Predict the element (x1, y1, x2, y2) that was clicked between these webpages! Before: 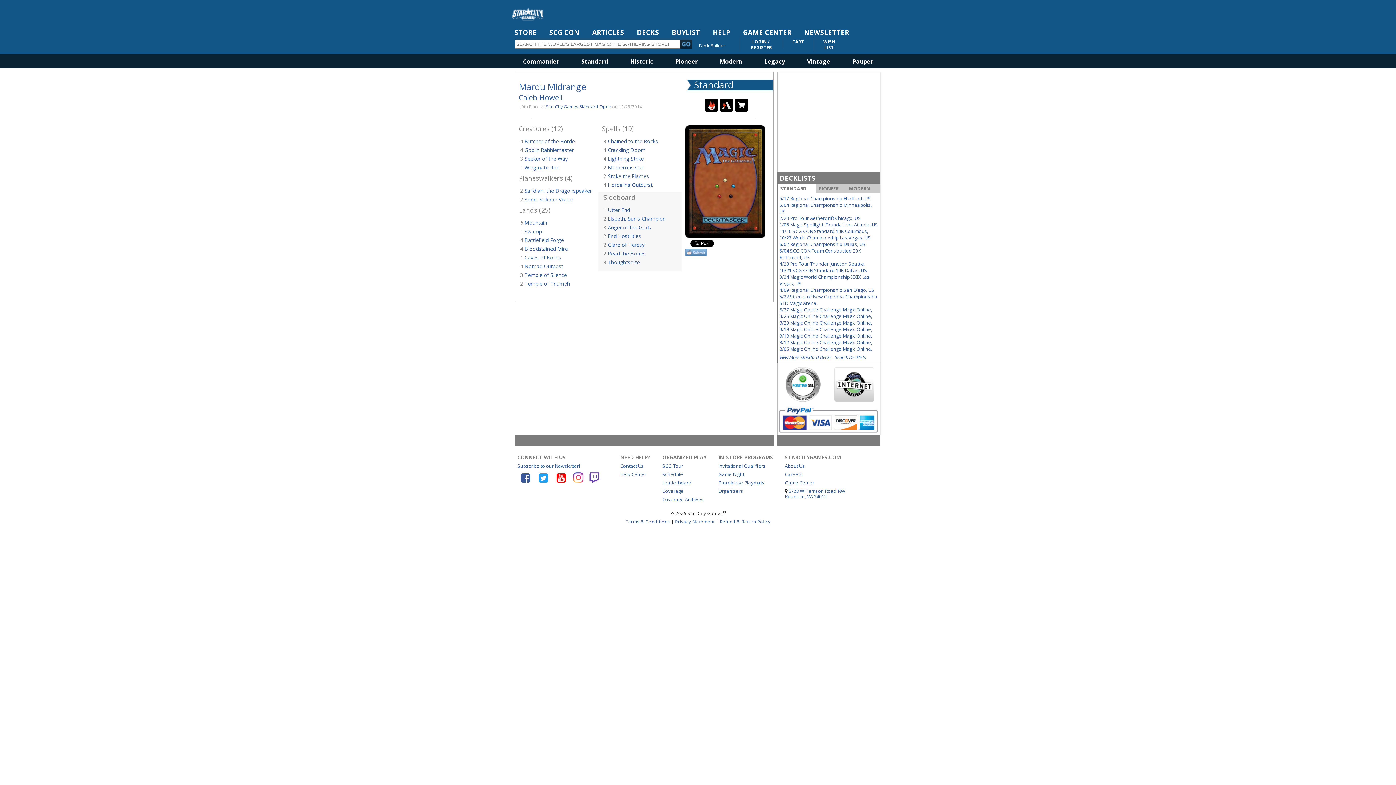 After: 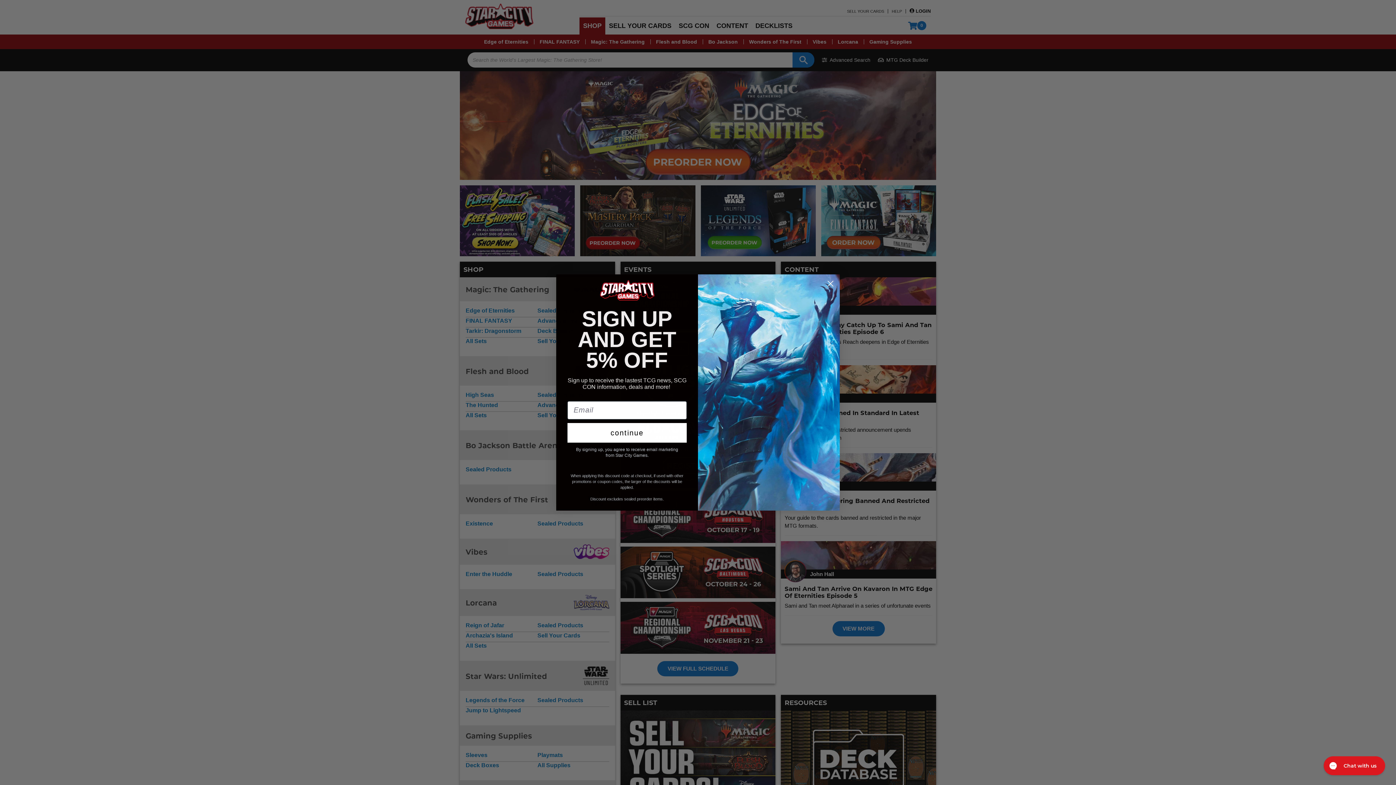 Action: bbox: (512, 10, 543, 17)